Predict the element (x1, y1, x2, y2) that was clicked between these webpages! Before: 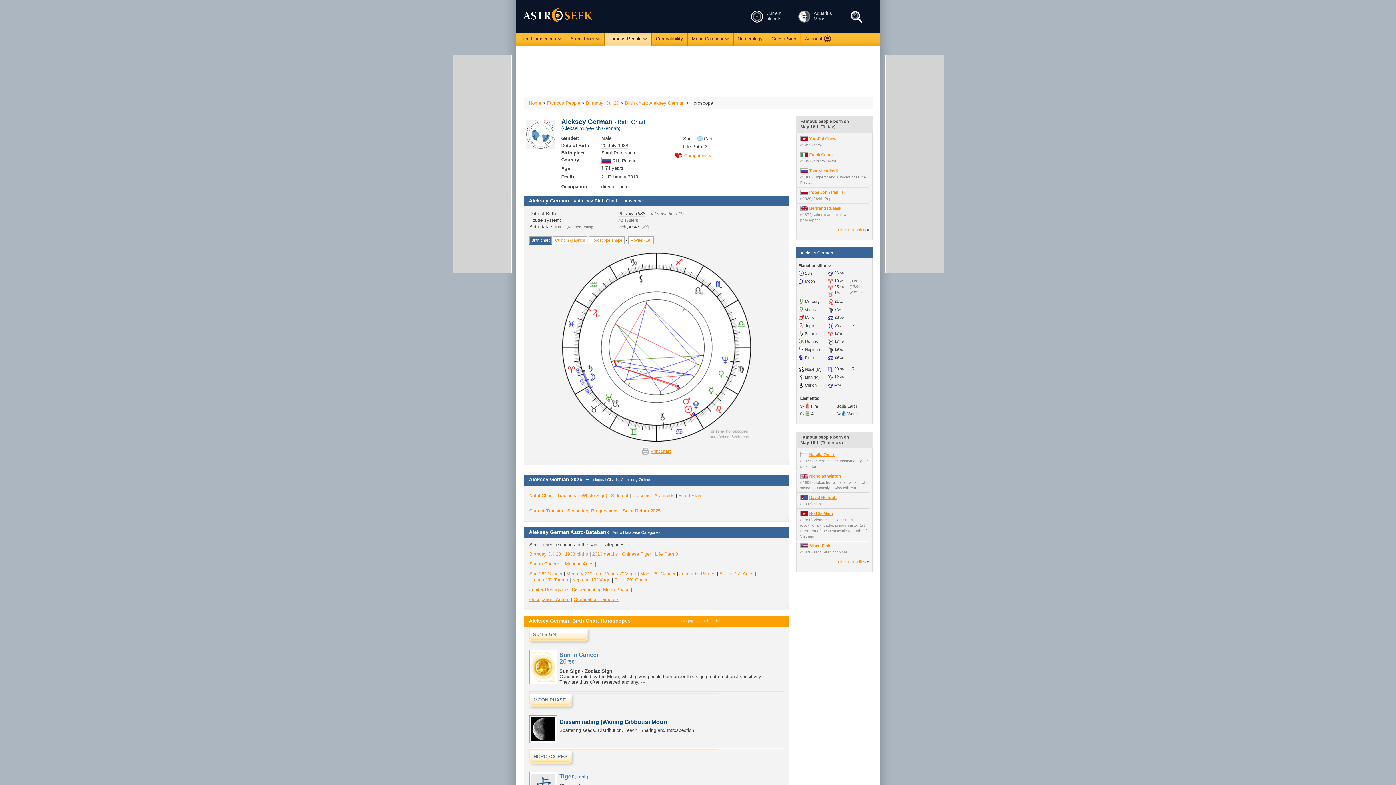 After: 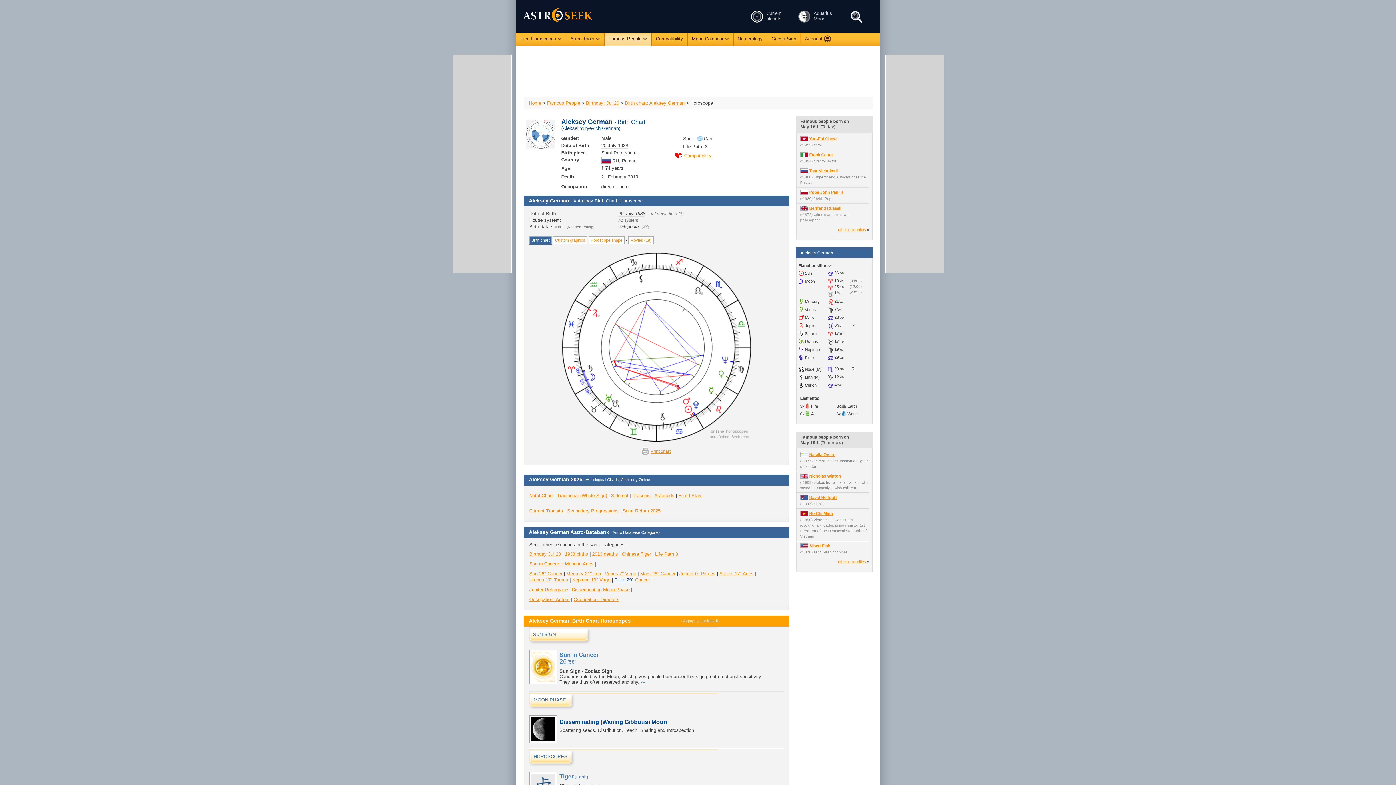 Action: label: Pluto 29°  bbox: (614, 577, 635, 582)